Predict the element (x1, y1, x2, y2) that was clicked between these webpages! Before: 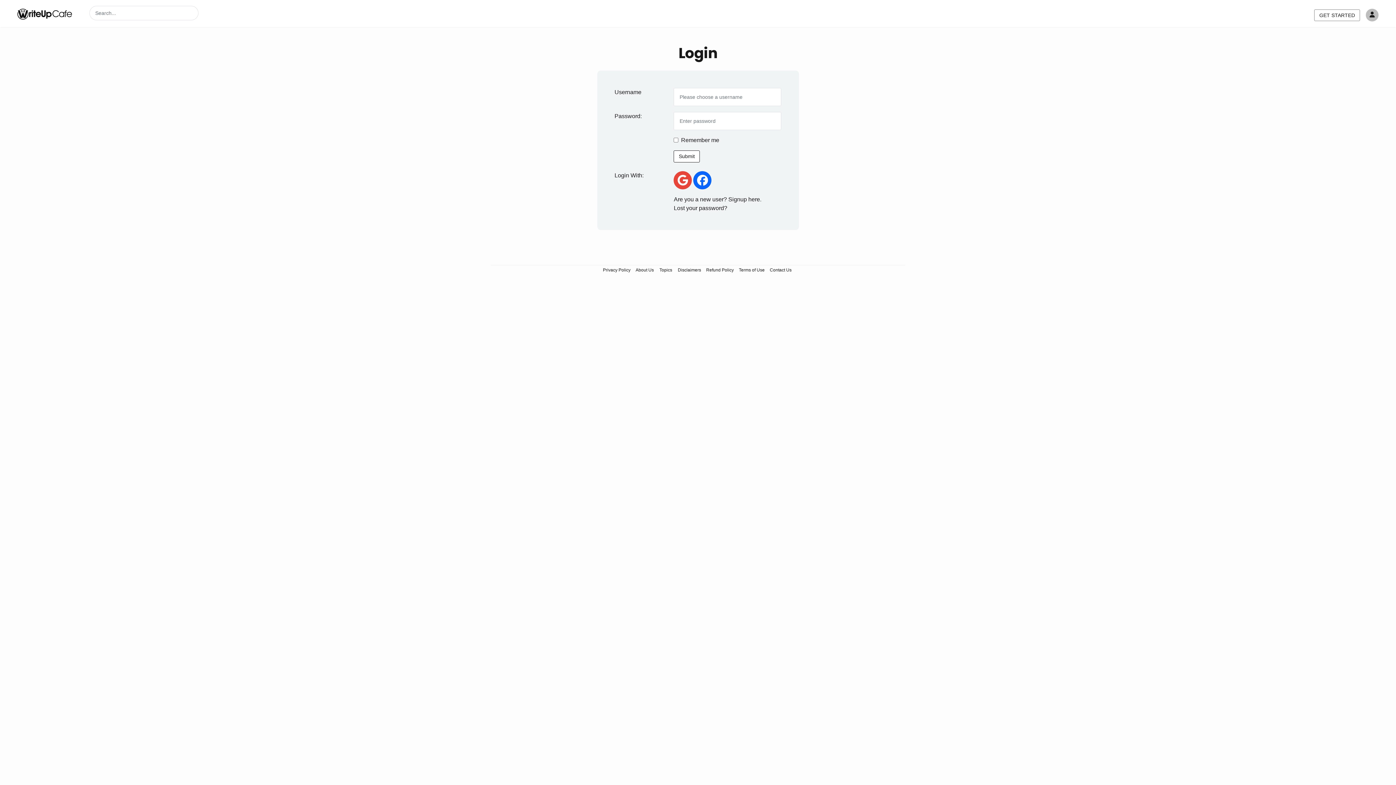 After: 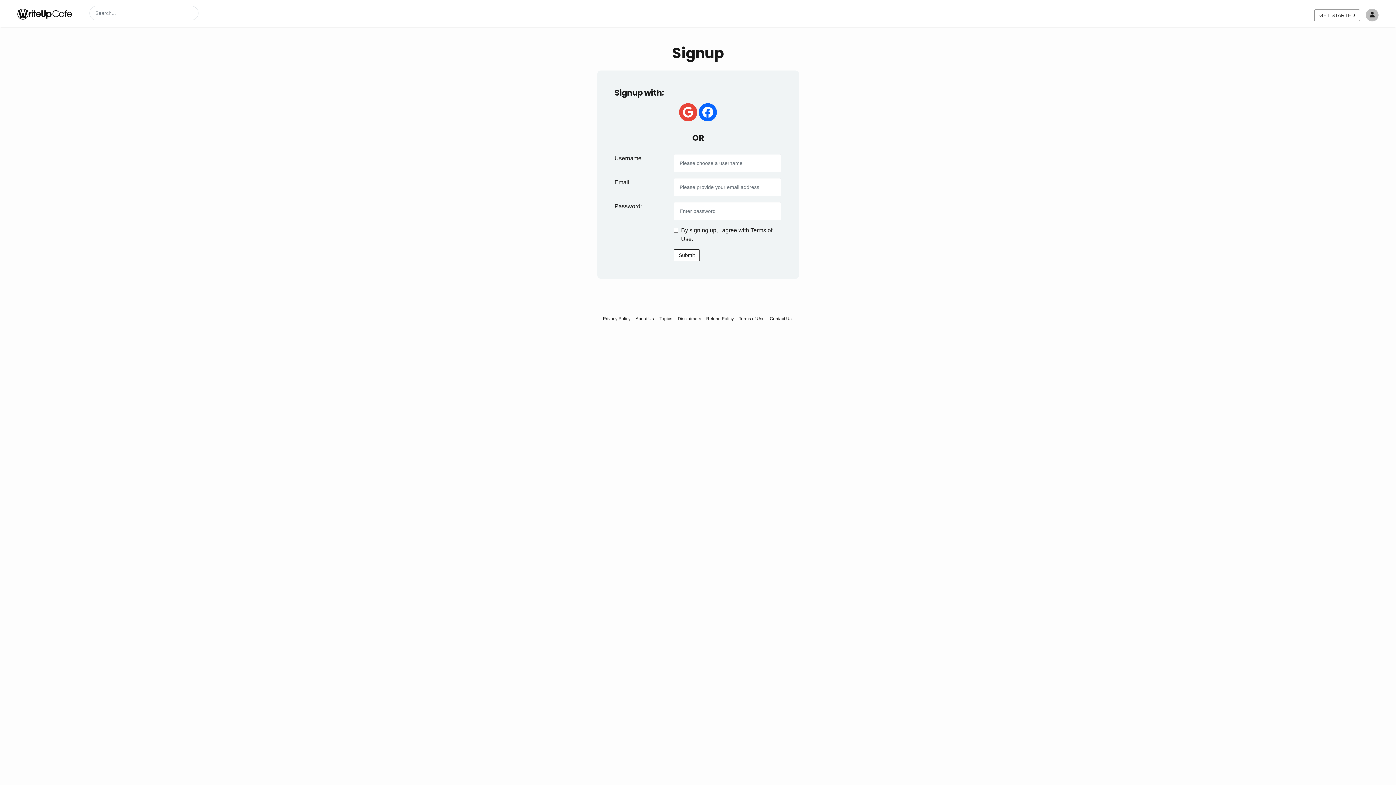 Action: label: Are you a new user? Signup here. bbox: (673, 196, 761, 202)